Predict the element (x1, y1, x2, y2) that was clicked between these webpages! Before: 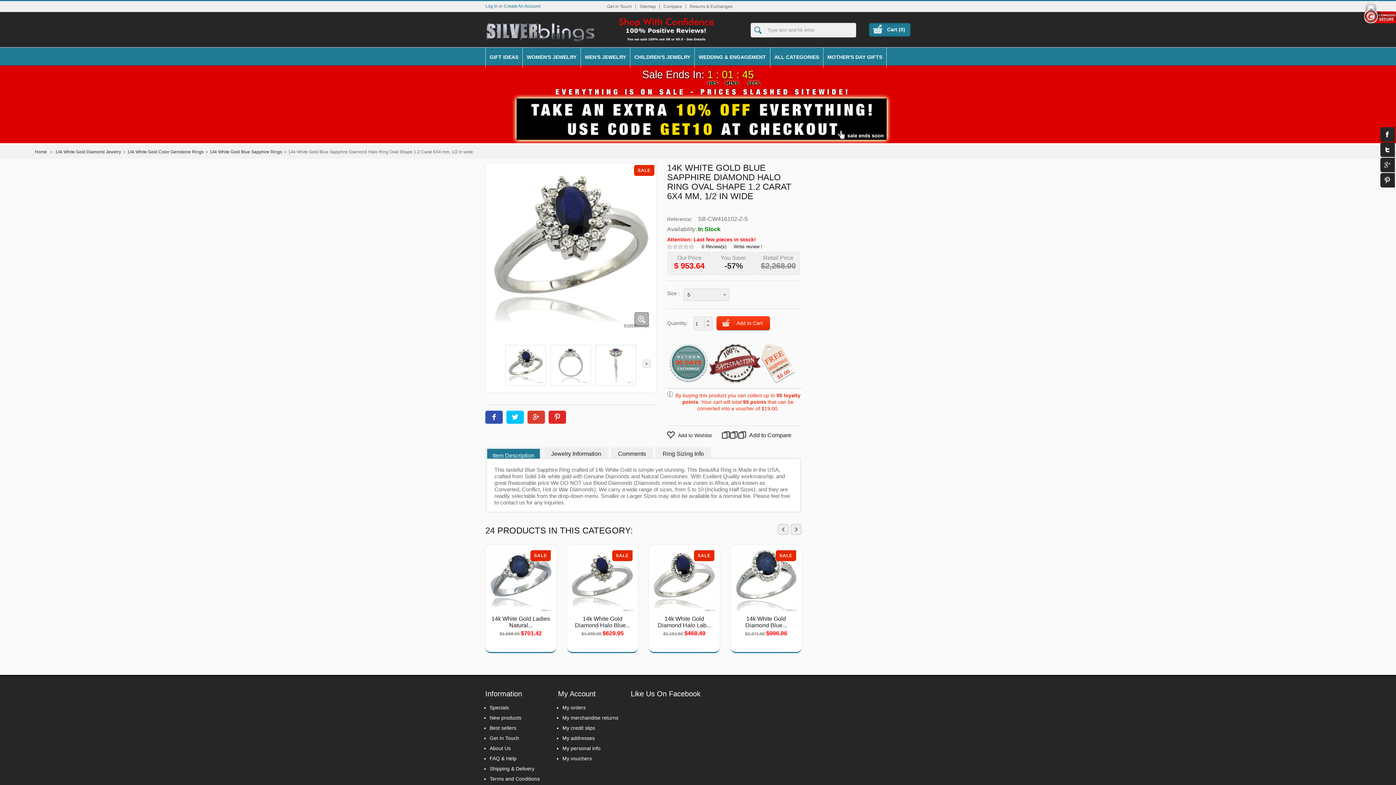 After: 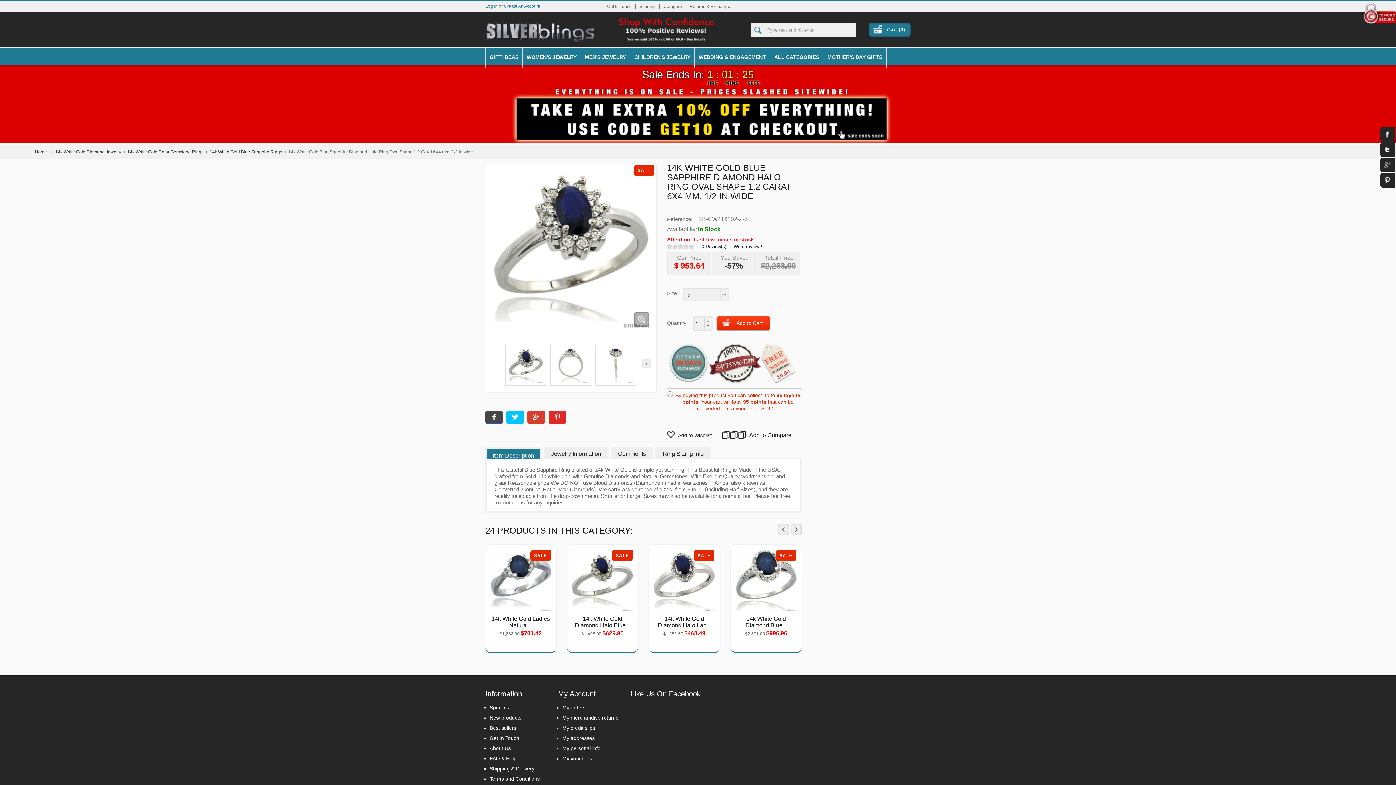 Action: bbox: (485, 411, 502, 423)